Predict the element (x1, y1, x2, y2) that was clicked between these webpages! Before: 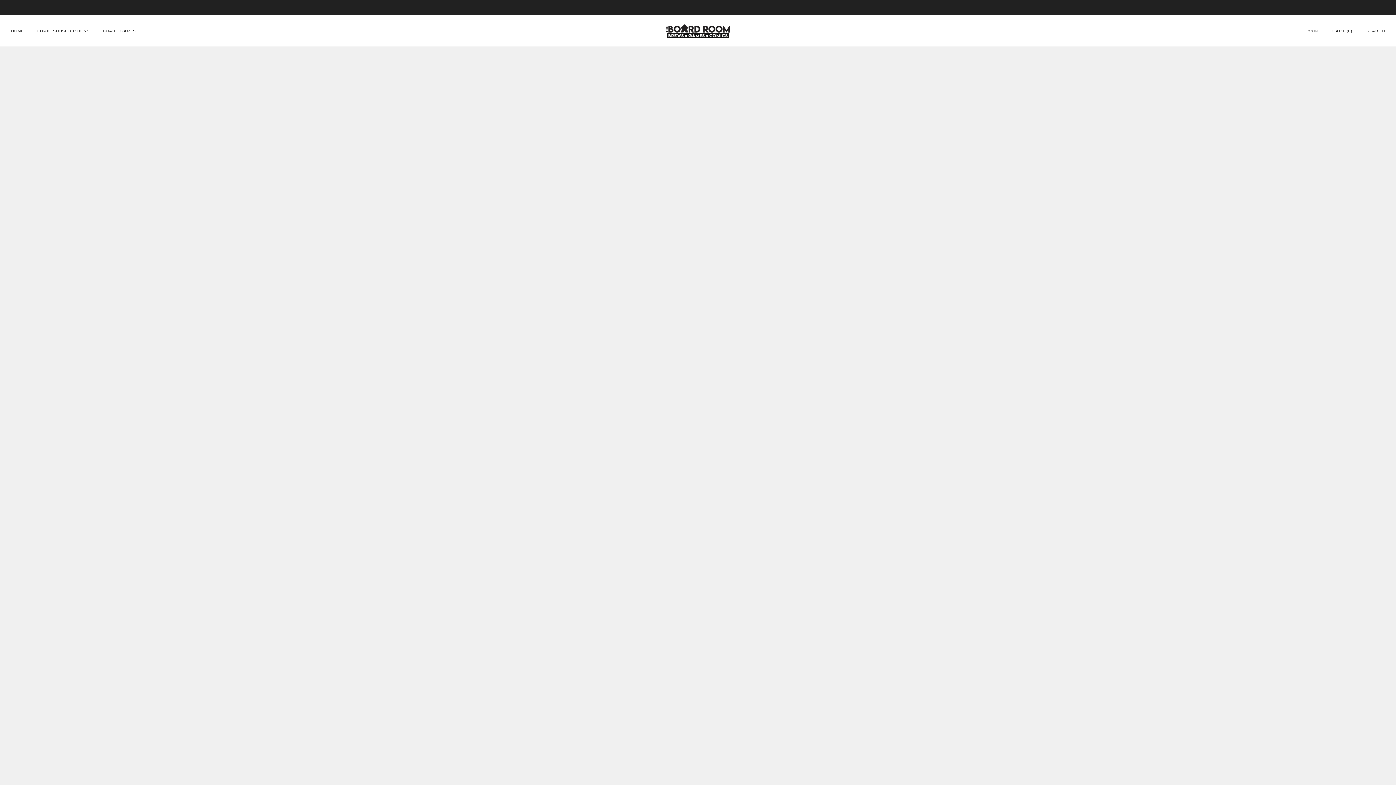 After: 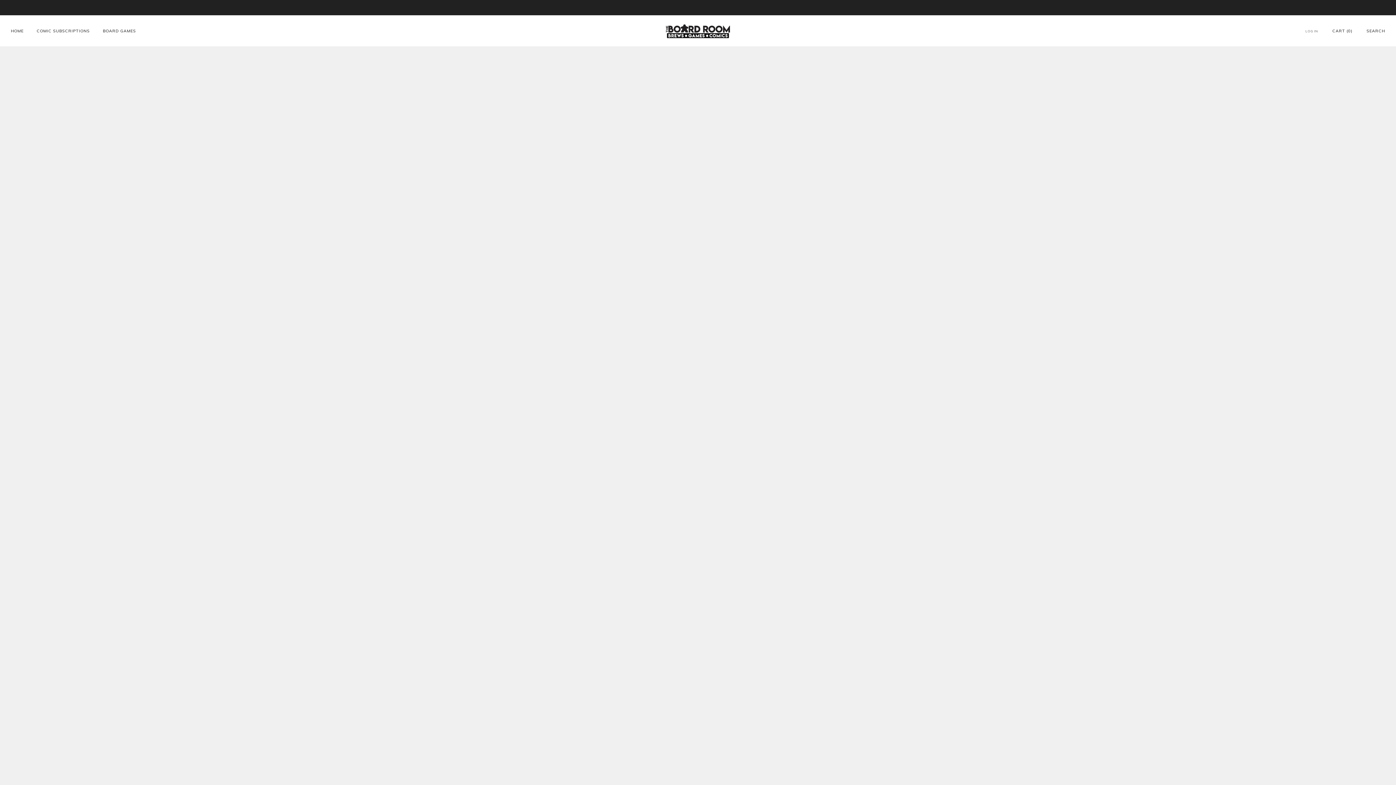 Action: bbox: (19, 2, 30, 13)